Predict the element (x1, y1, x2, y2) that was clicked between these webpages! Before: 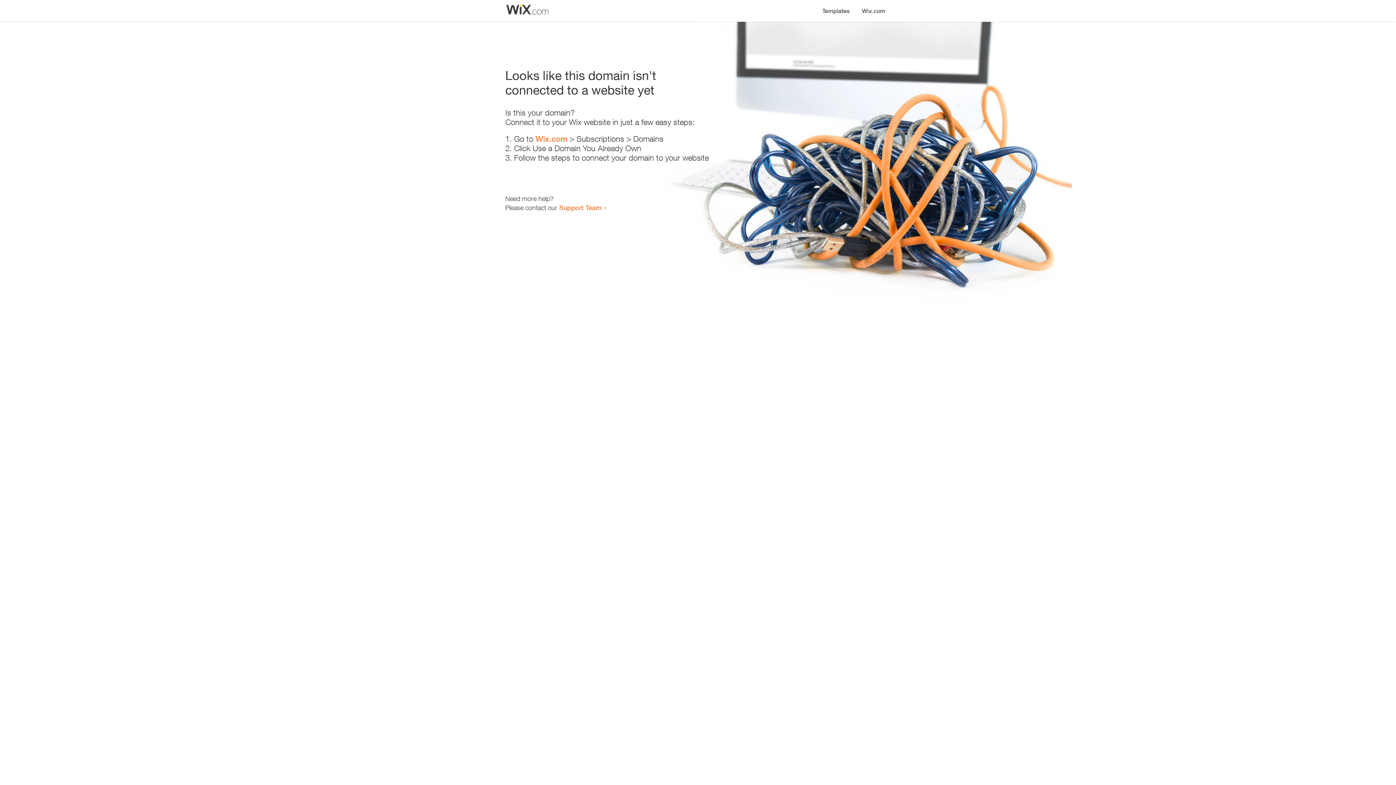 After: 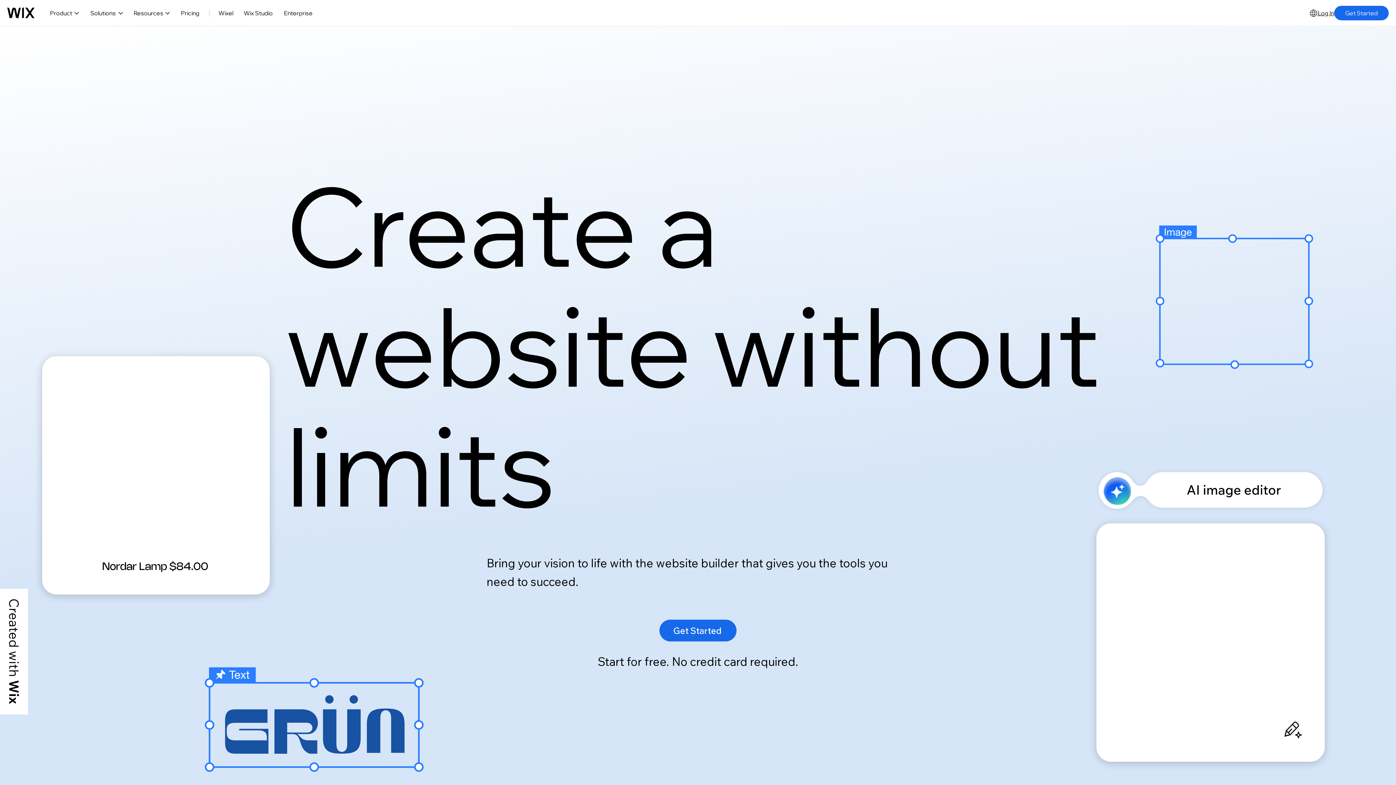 Action: bbox: (535, 134, 567, 143) label: Wix.com